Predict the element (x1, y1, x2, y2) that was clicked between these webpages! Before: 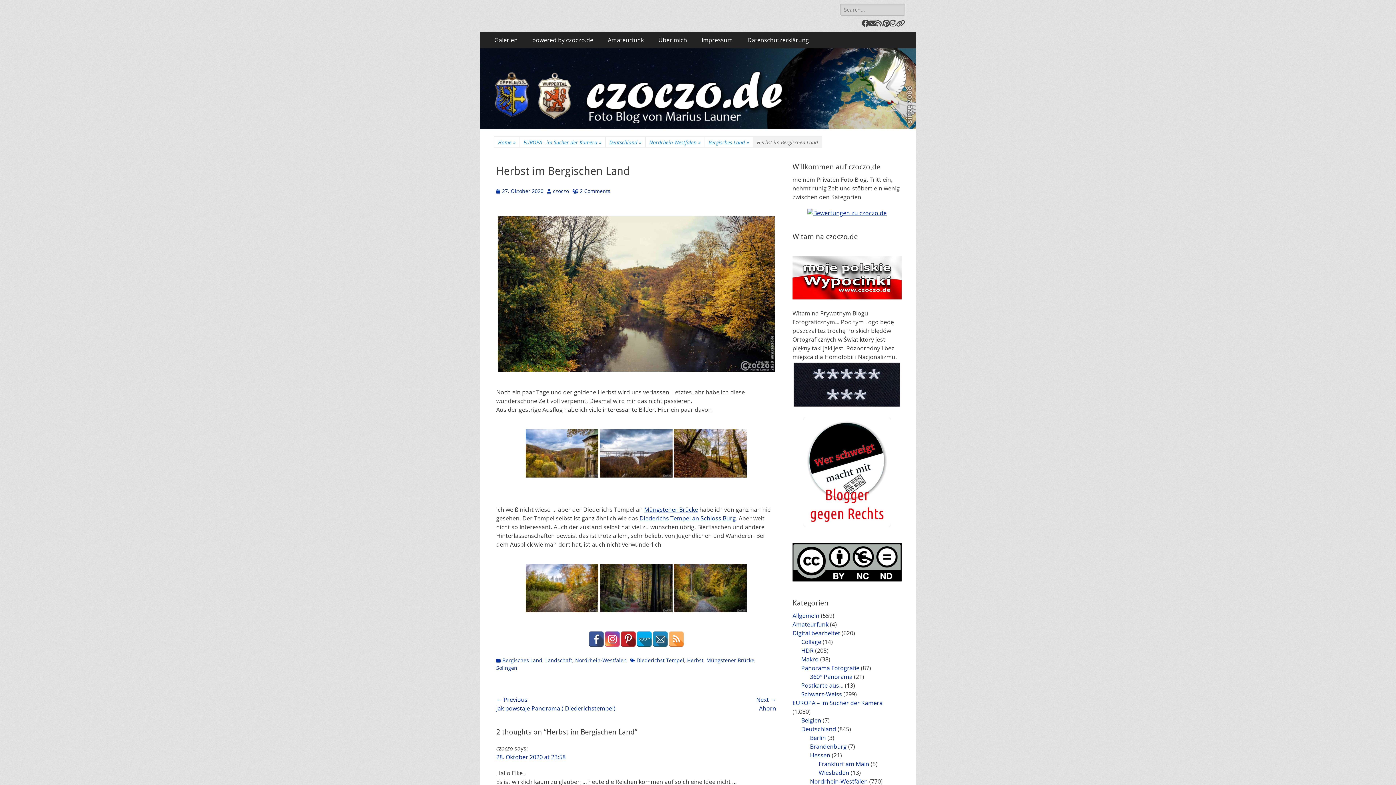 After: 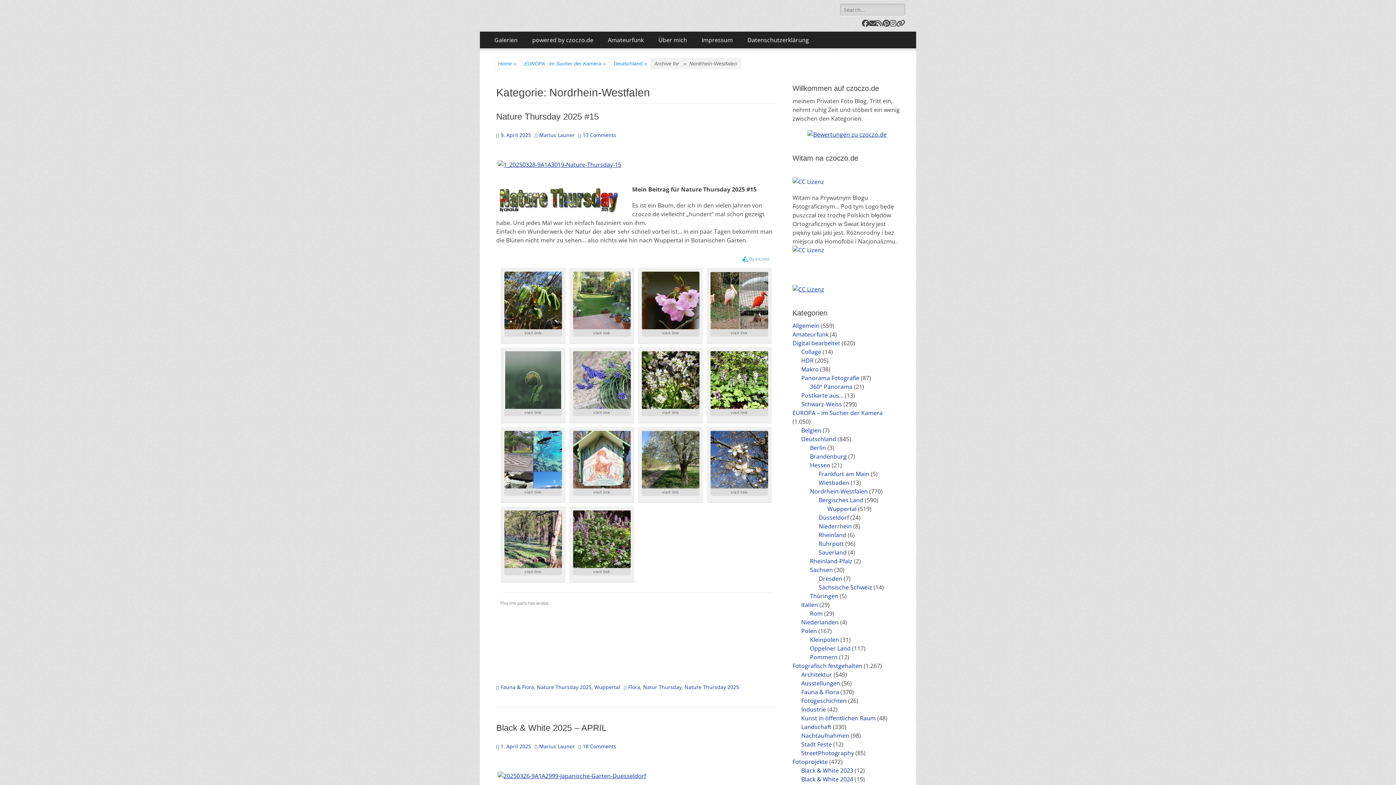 Action: bbox: (810, 777, 868, 785) label: Nordrhein-Westfalen